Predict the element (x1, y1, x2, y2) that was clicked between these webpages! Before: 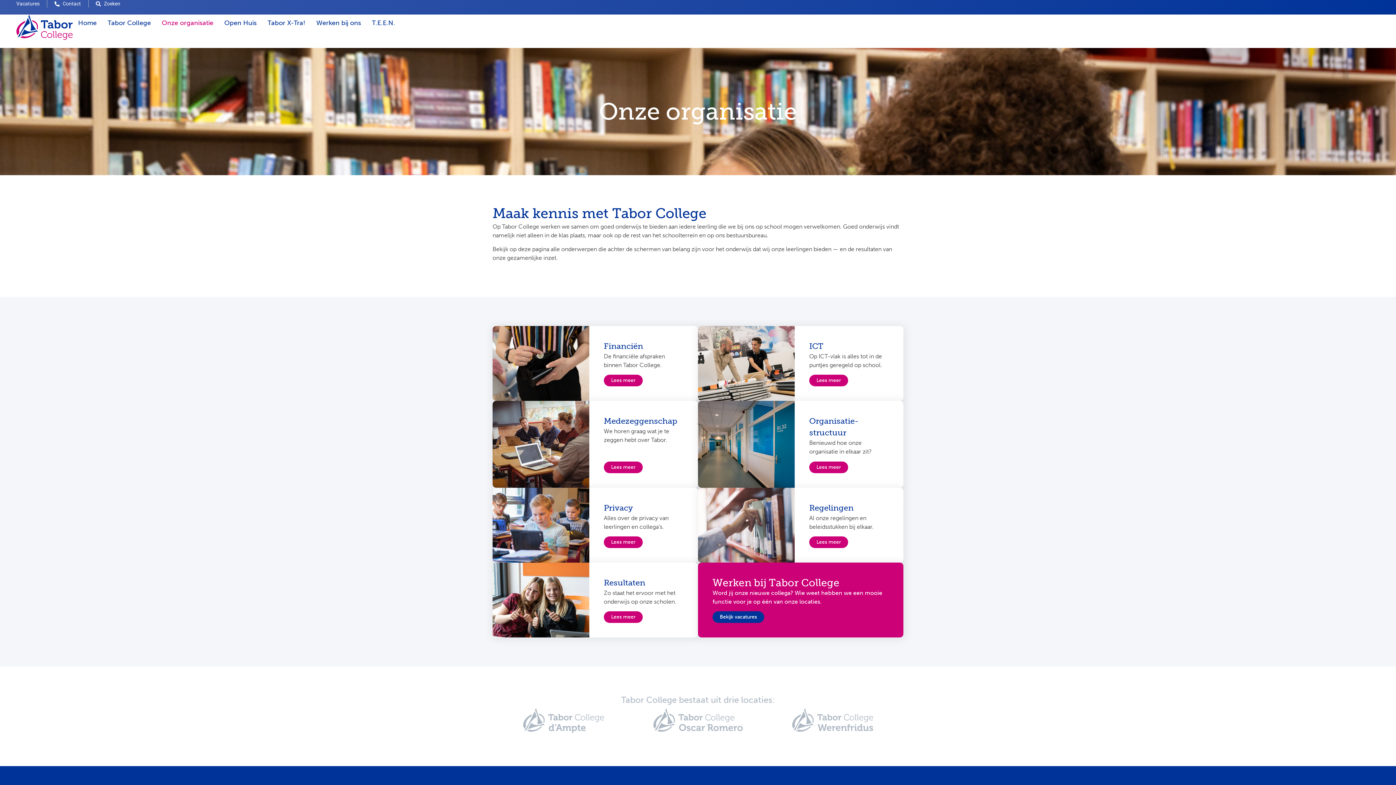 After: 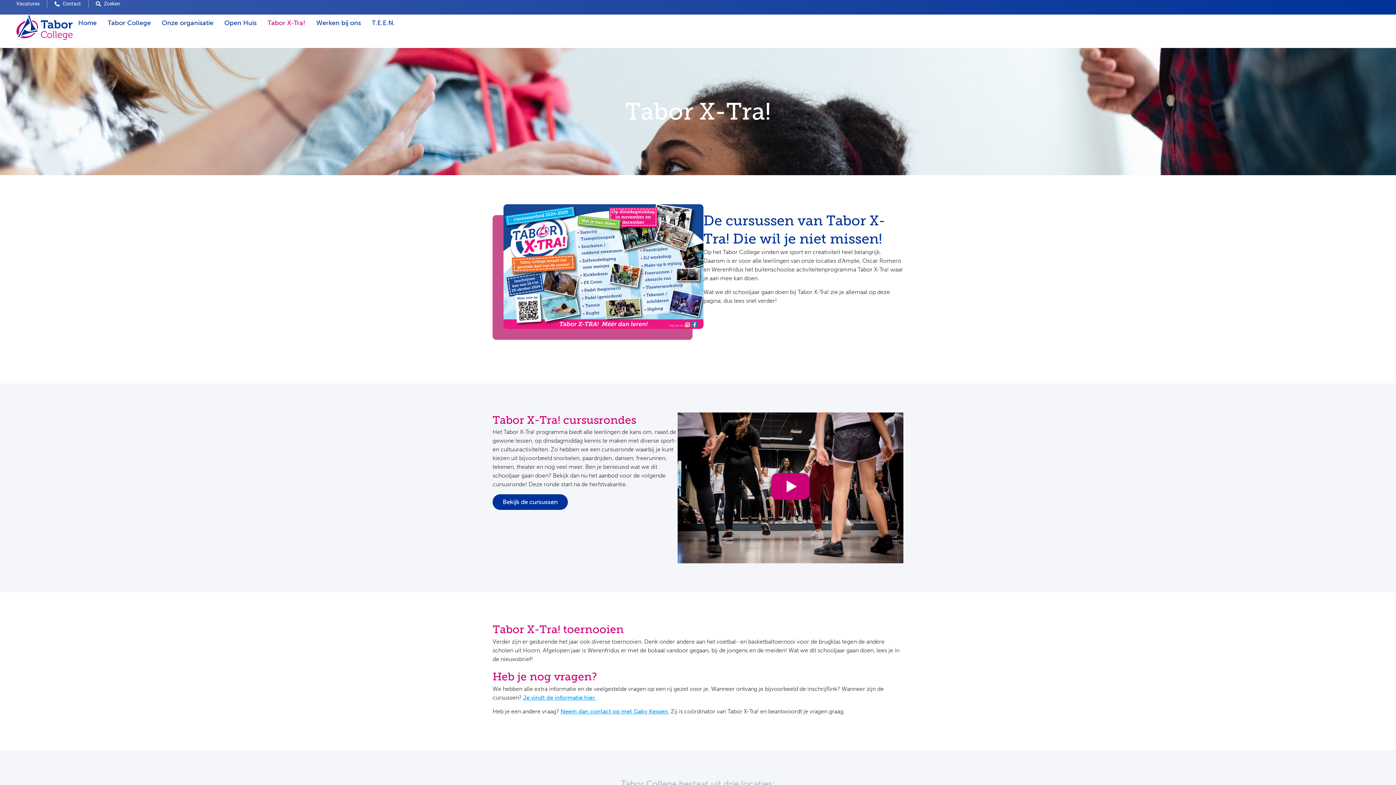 Action: label: Tabor X-Tra! bbox: (262, 14, 310, 31)